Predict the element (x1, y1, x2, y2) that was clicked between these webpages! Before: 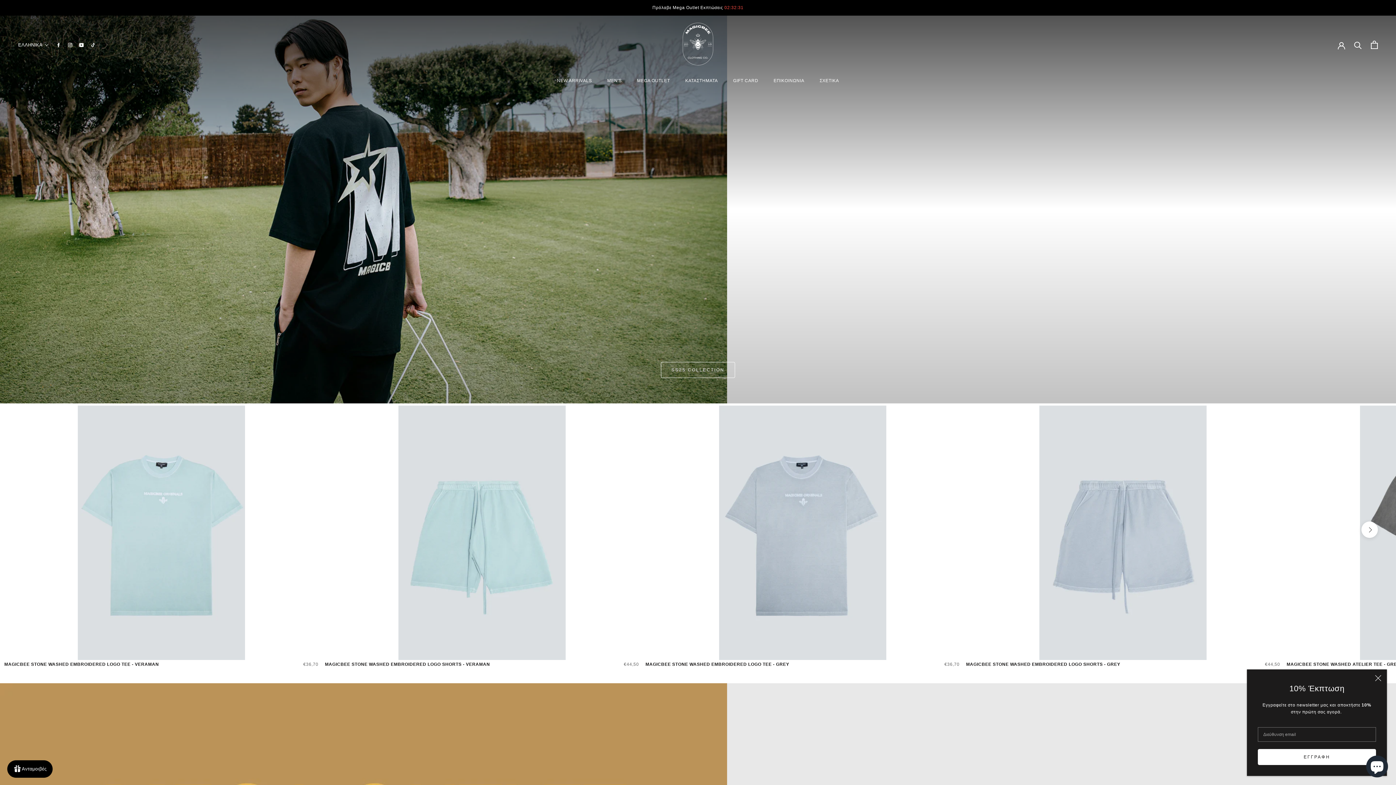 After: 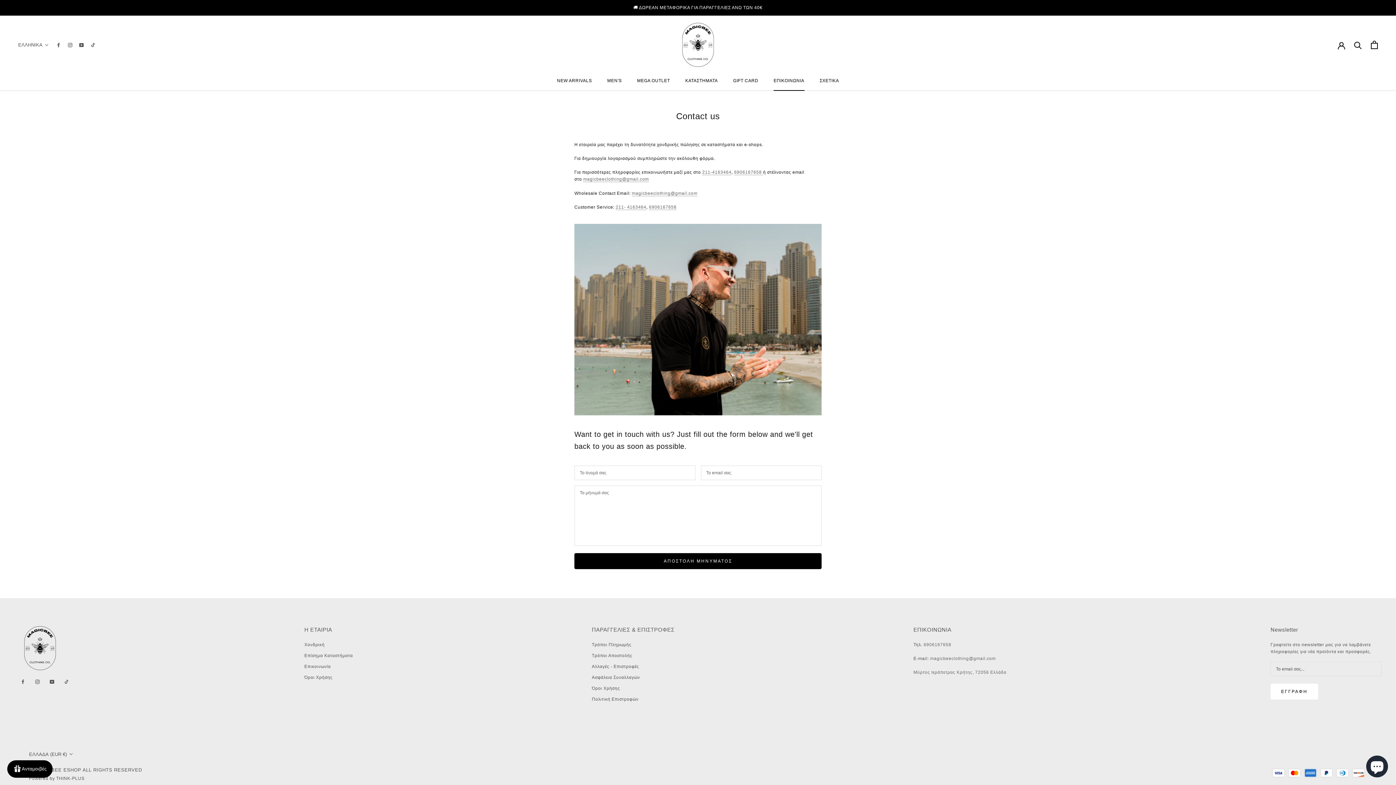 Action: bbox: (773, 78, 804, 83) label: ΕΠΙΚΟΙΝΩΝΙΑ
ΕΠΙΚΟΙΝΩΝΙΑ